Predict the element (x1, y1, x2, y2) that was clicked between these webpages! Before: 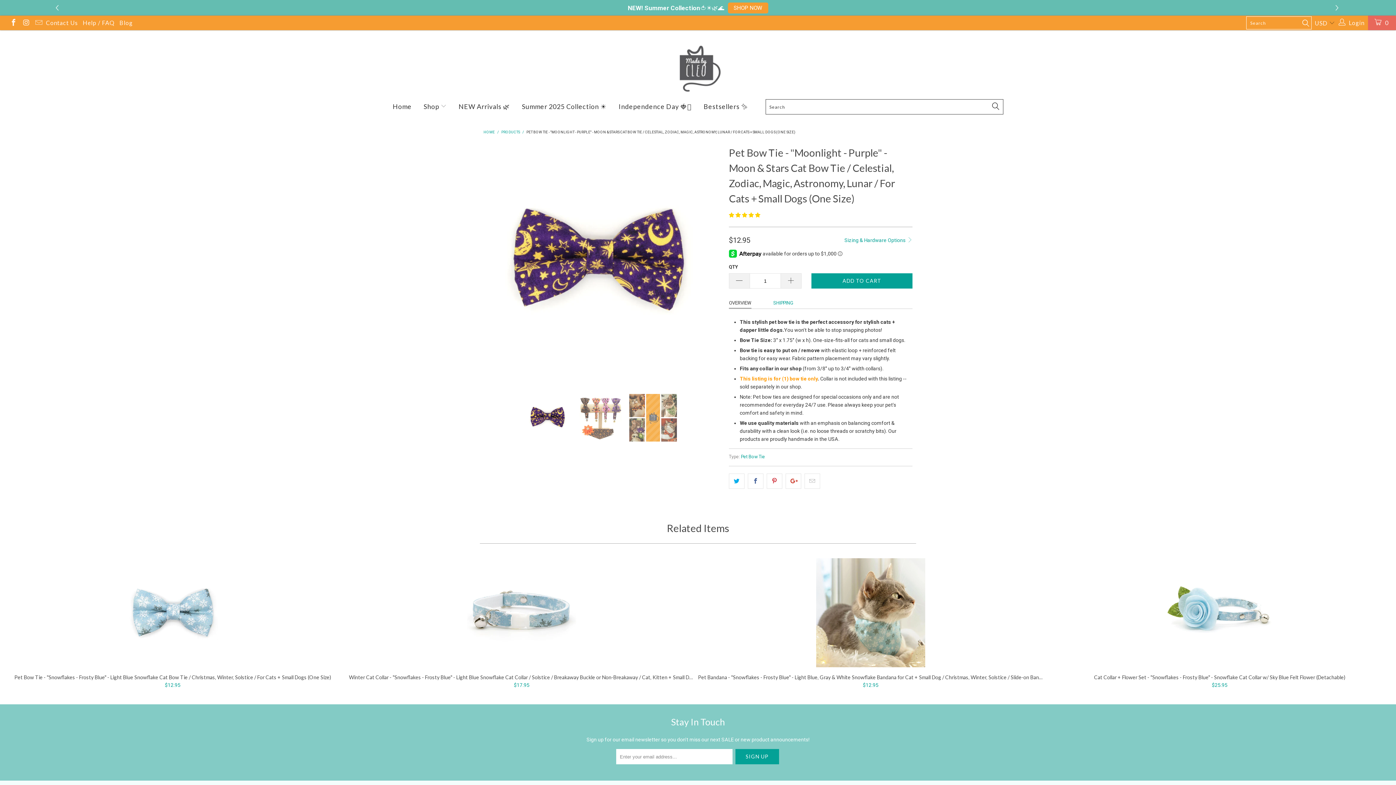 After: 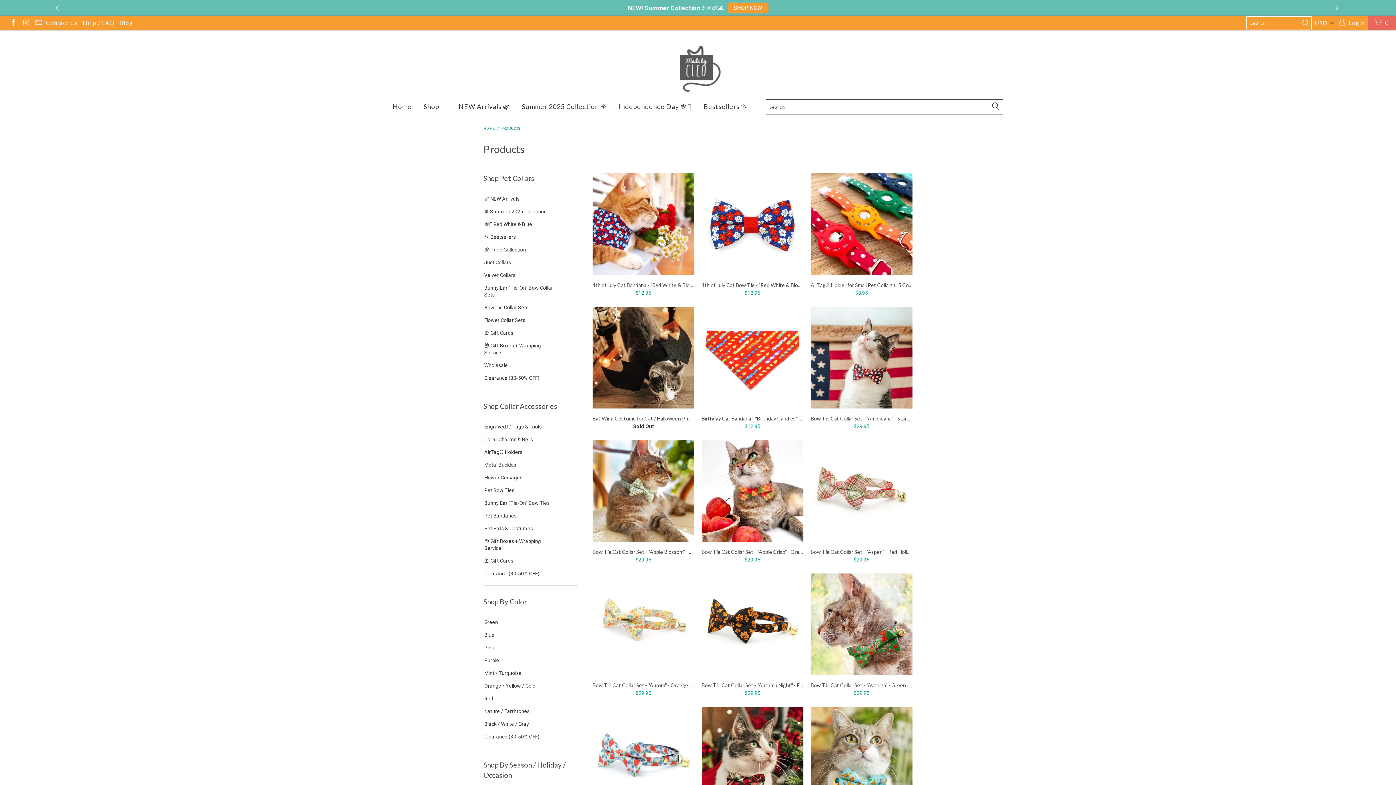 Action: bbox: (501, 130, 520, 134) label: PRODUCTS